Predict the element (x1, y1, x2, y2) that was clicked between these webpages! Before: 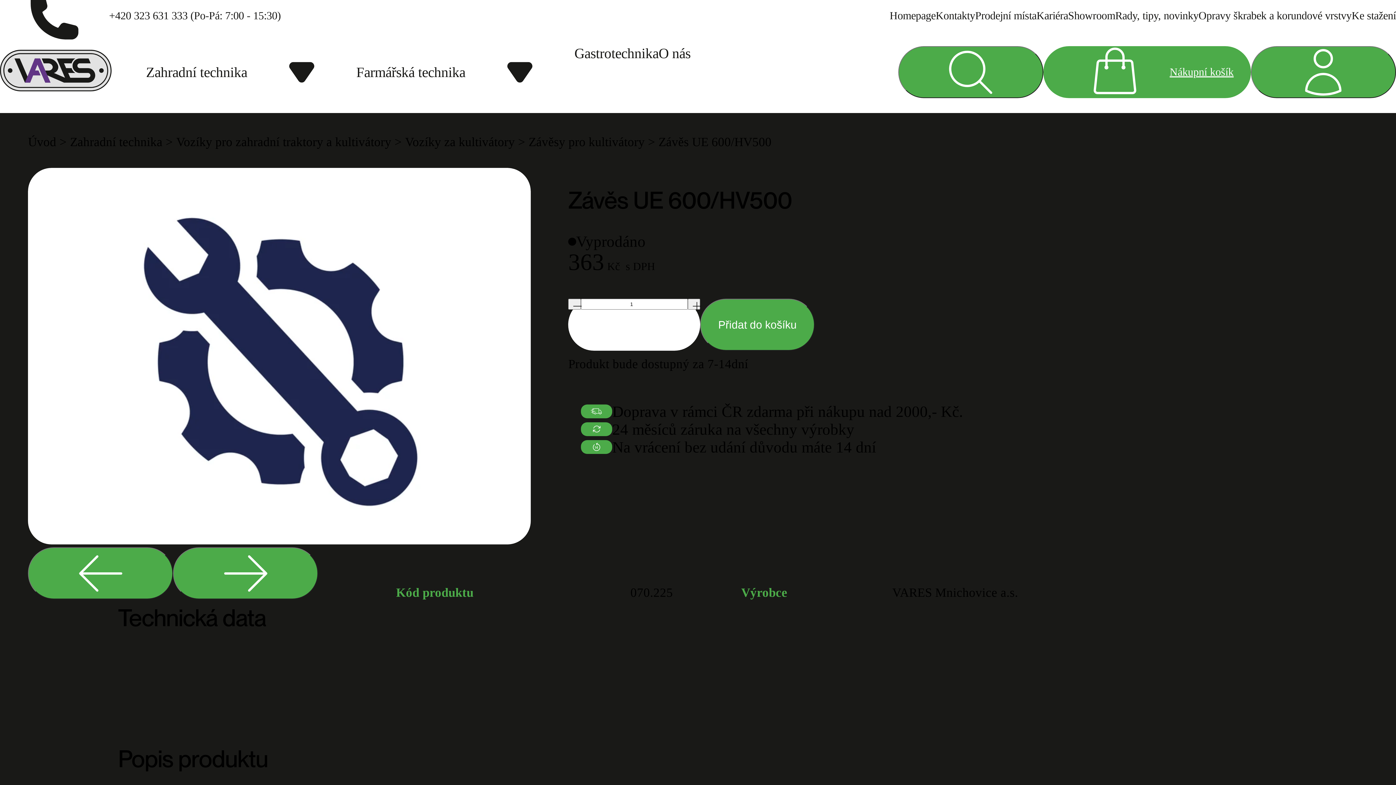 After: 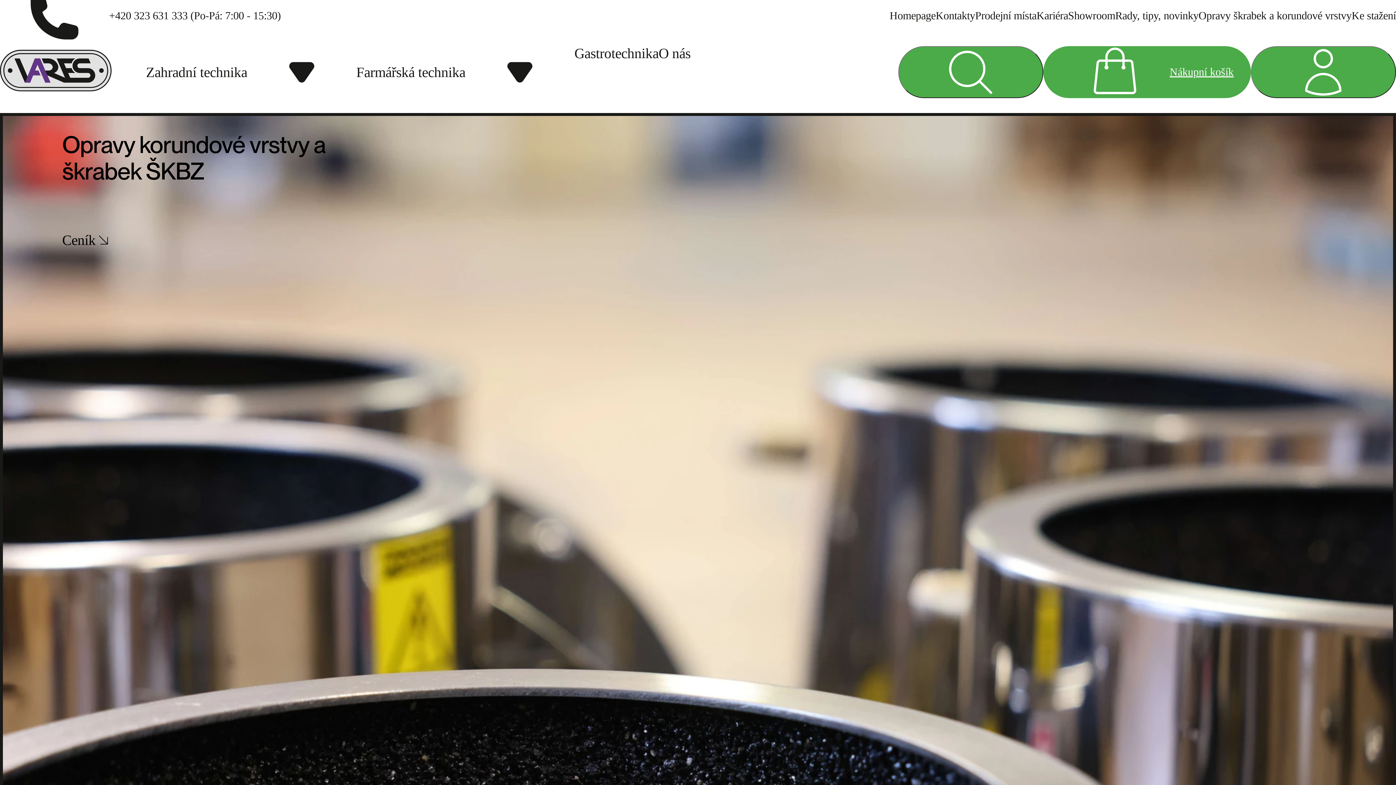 Action: bbox: (1198, 9, 1352, 22) label: Opravy škrabek a korundové vrstvy